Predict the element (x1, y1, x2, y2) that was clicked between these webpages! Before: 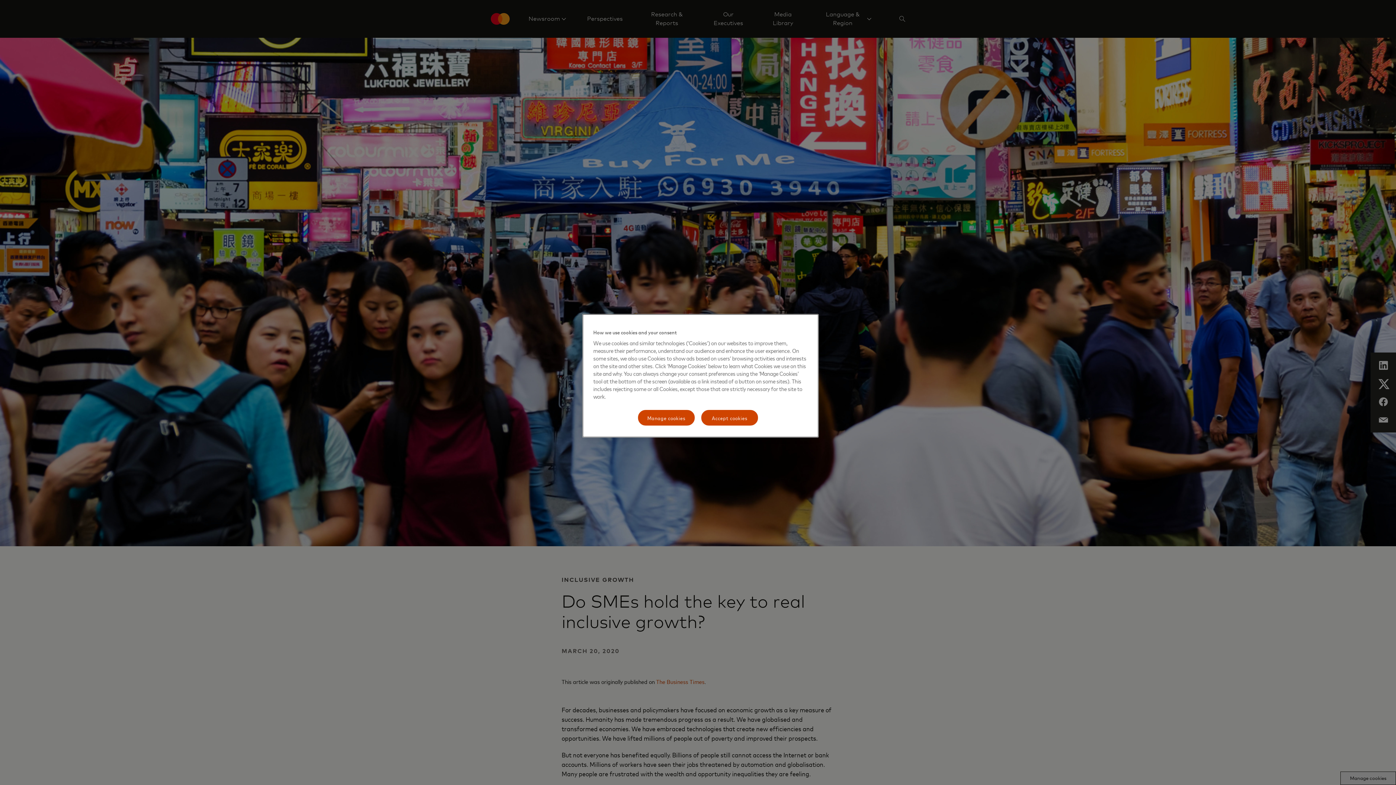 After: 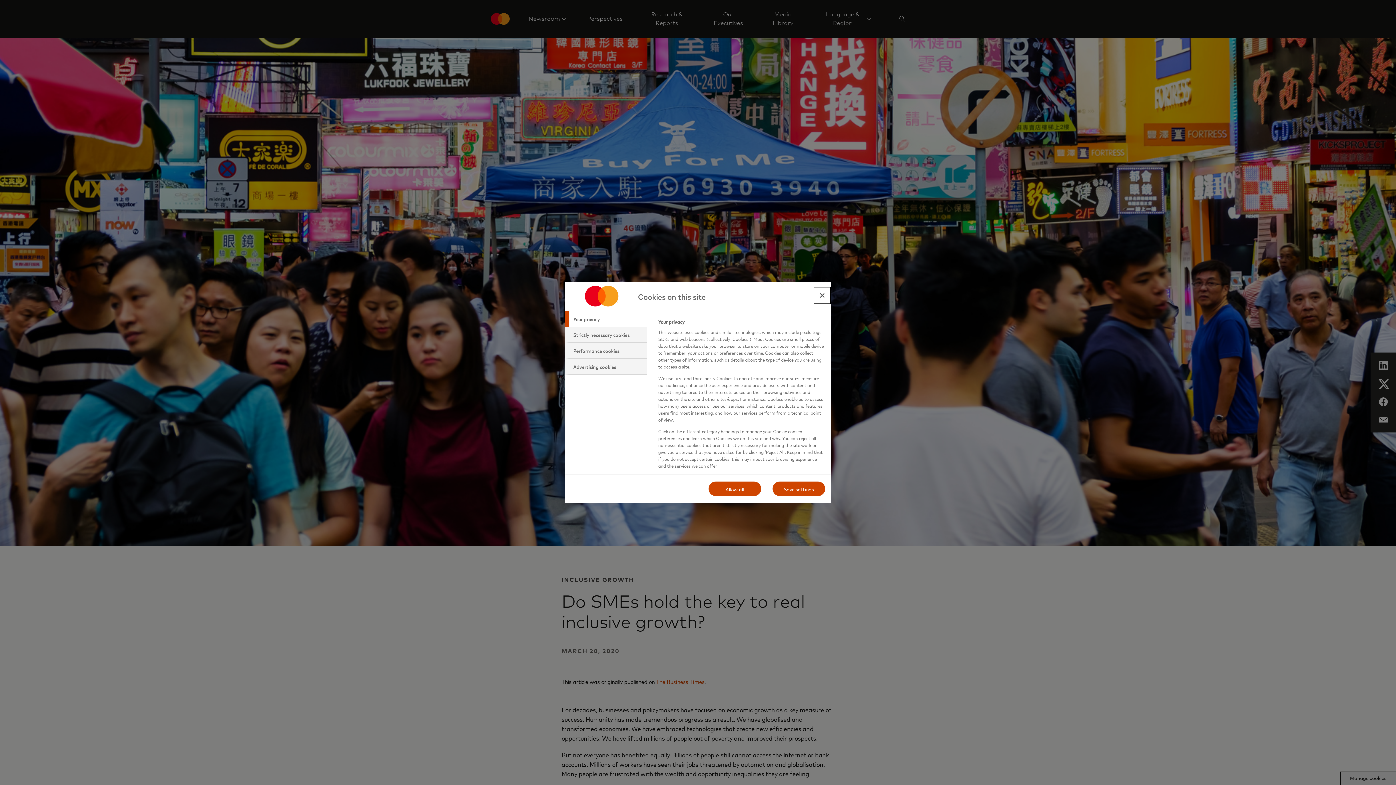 Action: label: Manage cookies bbox: (637, 409, 695, 426)